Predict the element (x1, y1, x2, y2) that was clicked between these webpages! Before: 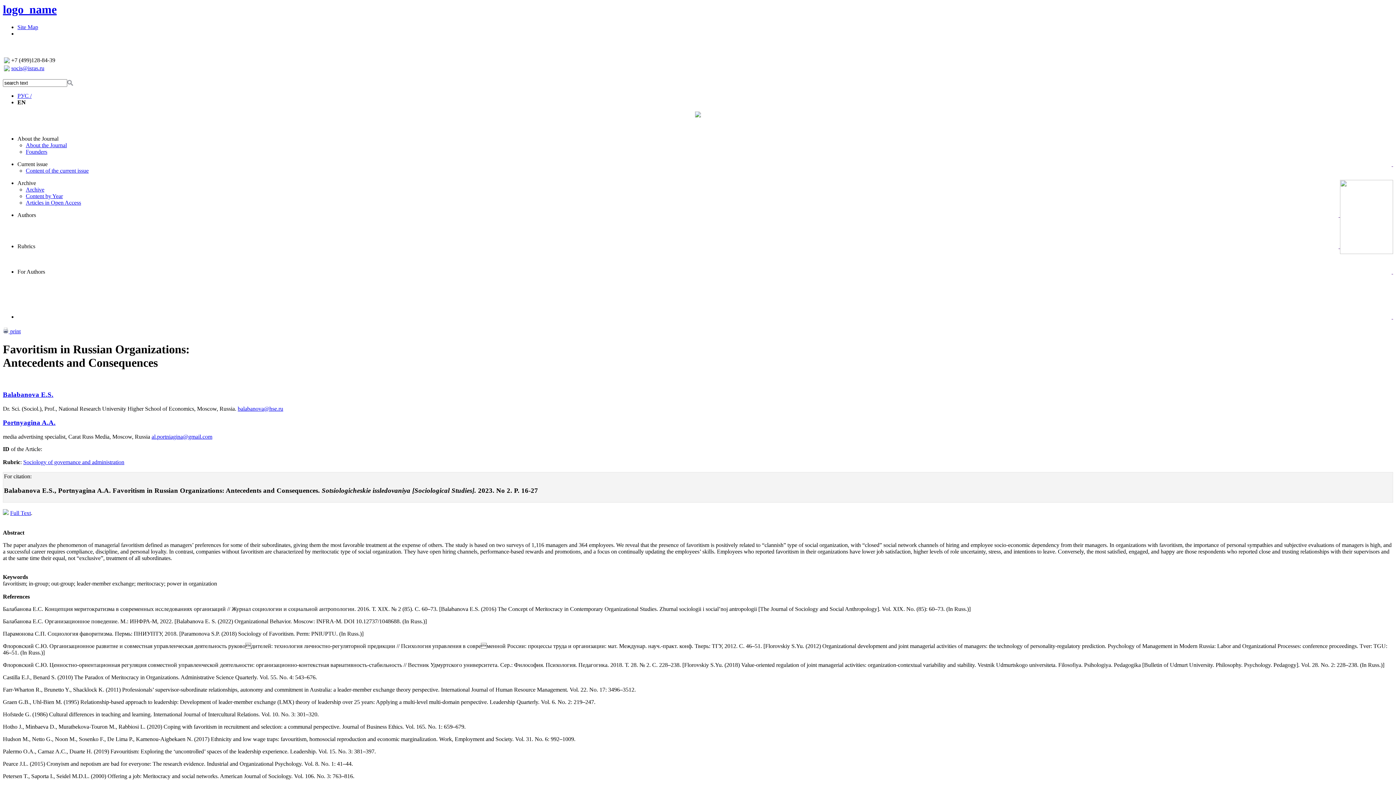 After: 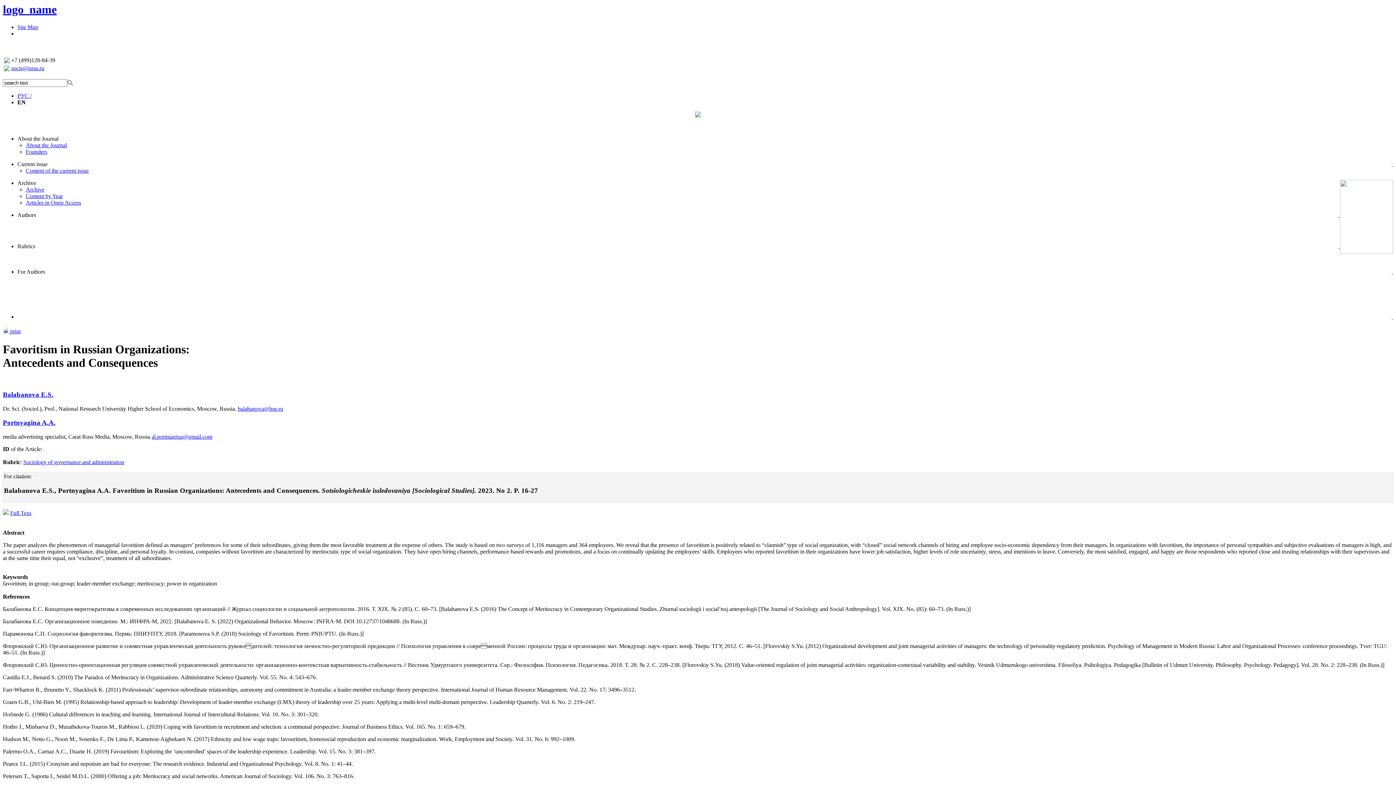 Action: bbox: (1338, 212, 1340, 218) label:  